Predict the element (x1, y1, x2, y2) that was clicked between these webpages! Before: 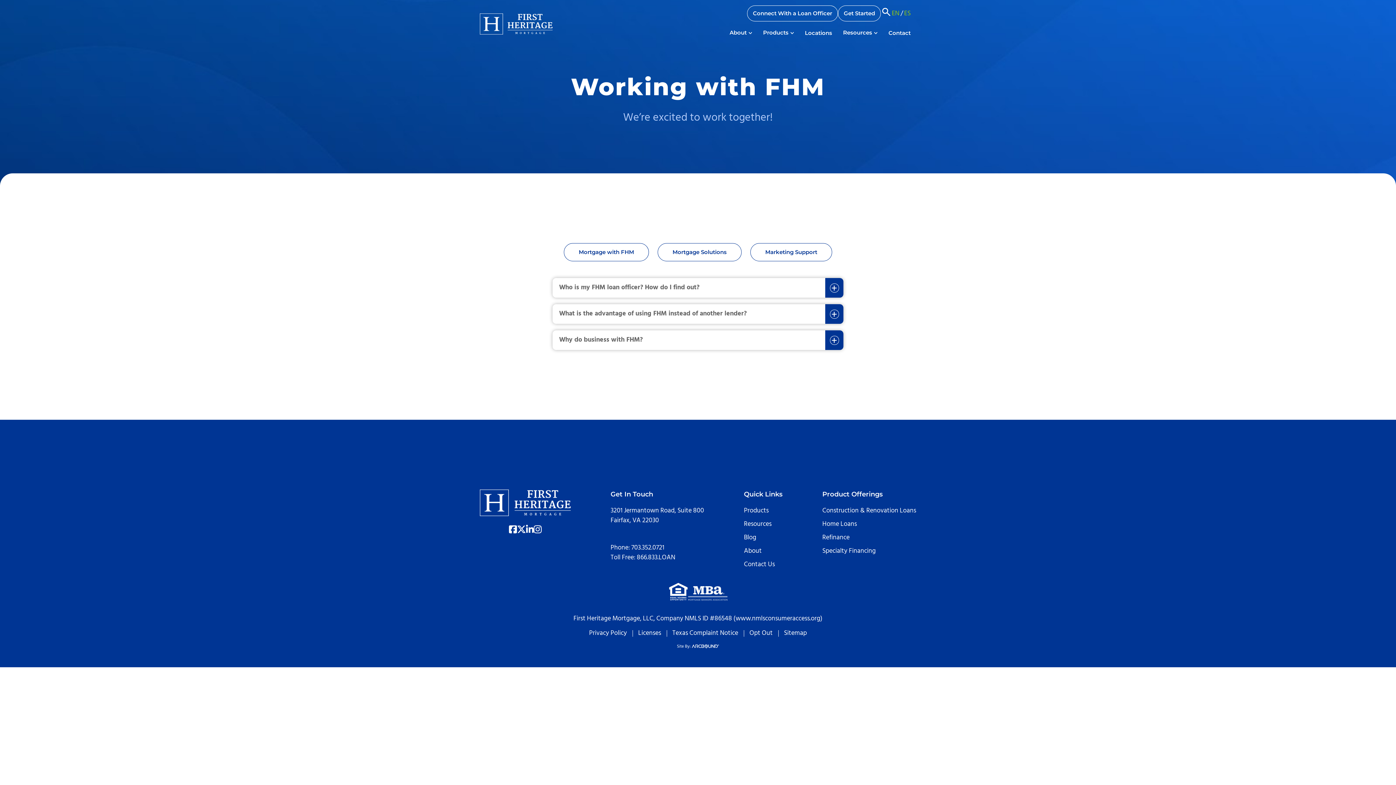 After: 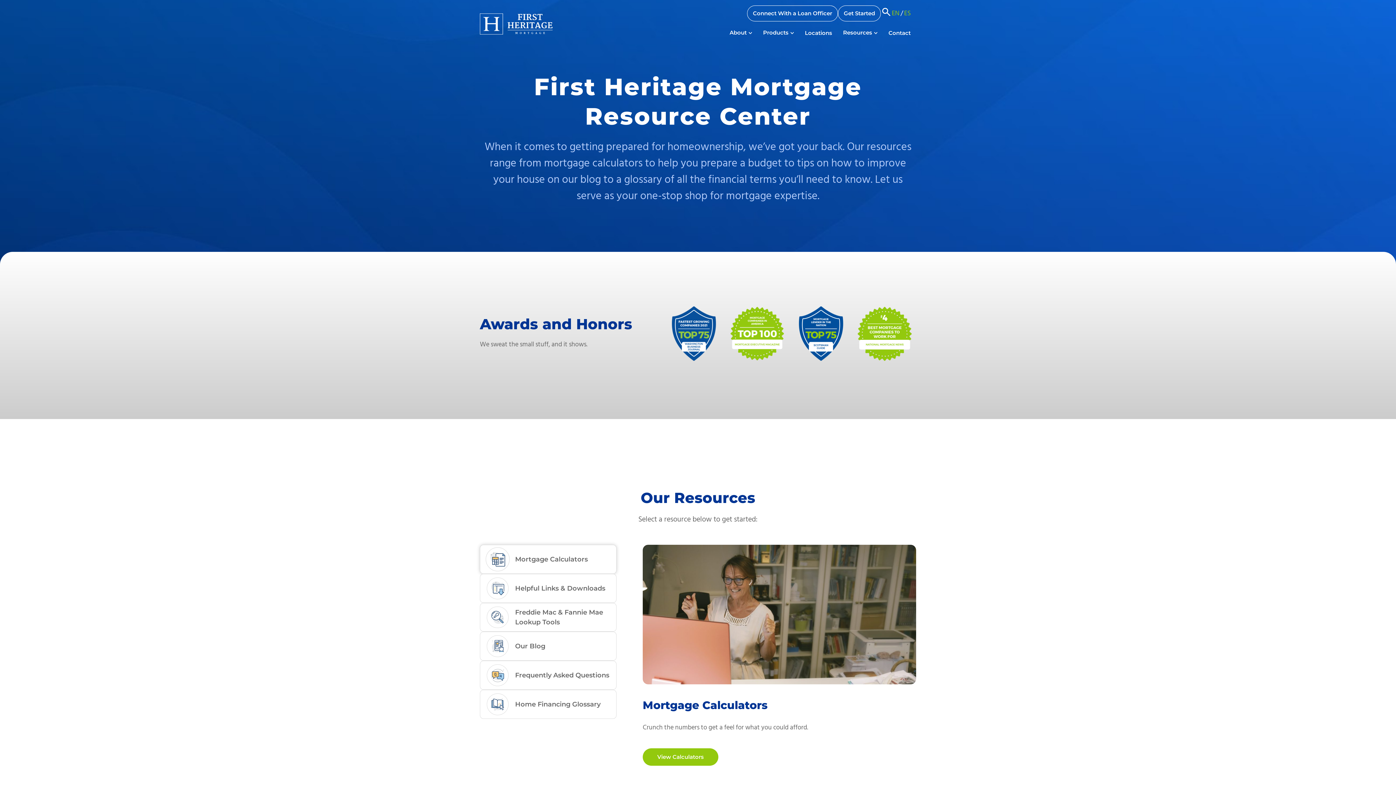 Action: bbox: (837, 23, 883, 42) label: Resources